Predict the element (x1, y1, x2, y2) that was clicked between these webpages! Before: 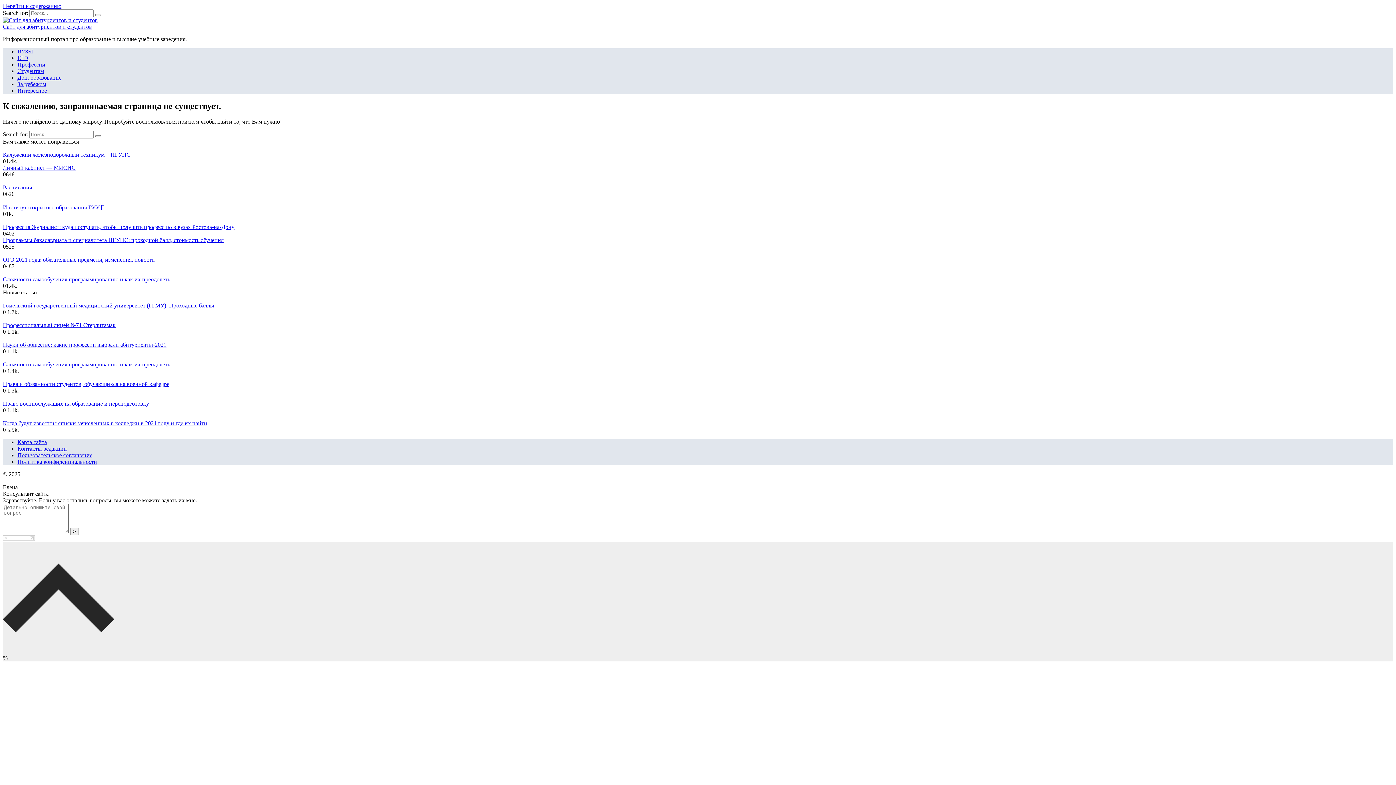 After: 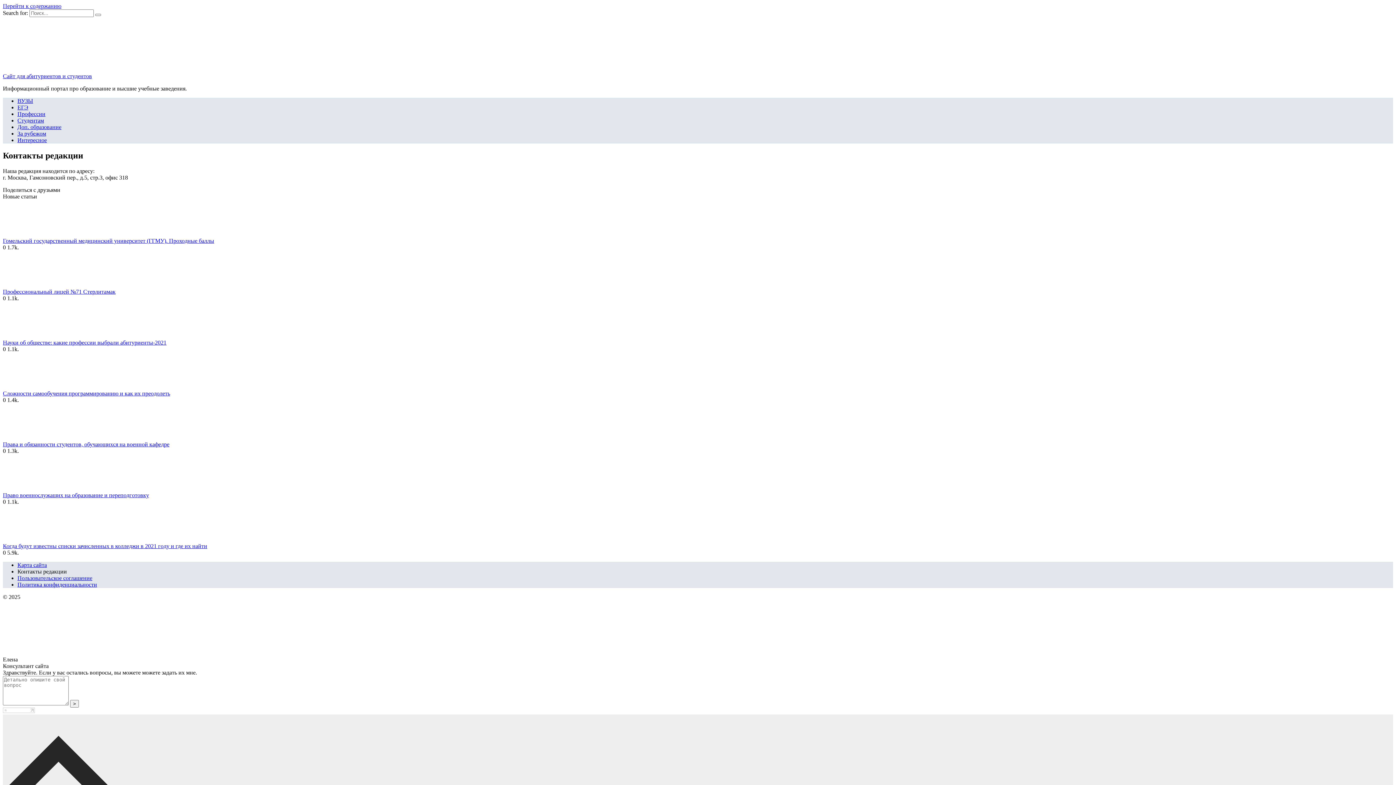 Action: label: Контакты редакции bbox: (17, 445, 66, 451)